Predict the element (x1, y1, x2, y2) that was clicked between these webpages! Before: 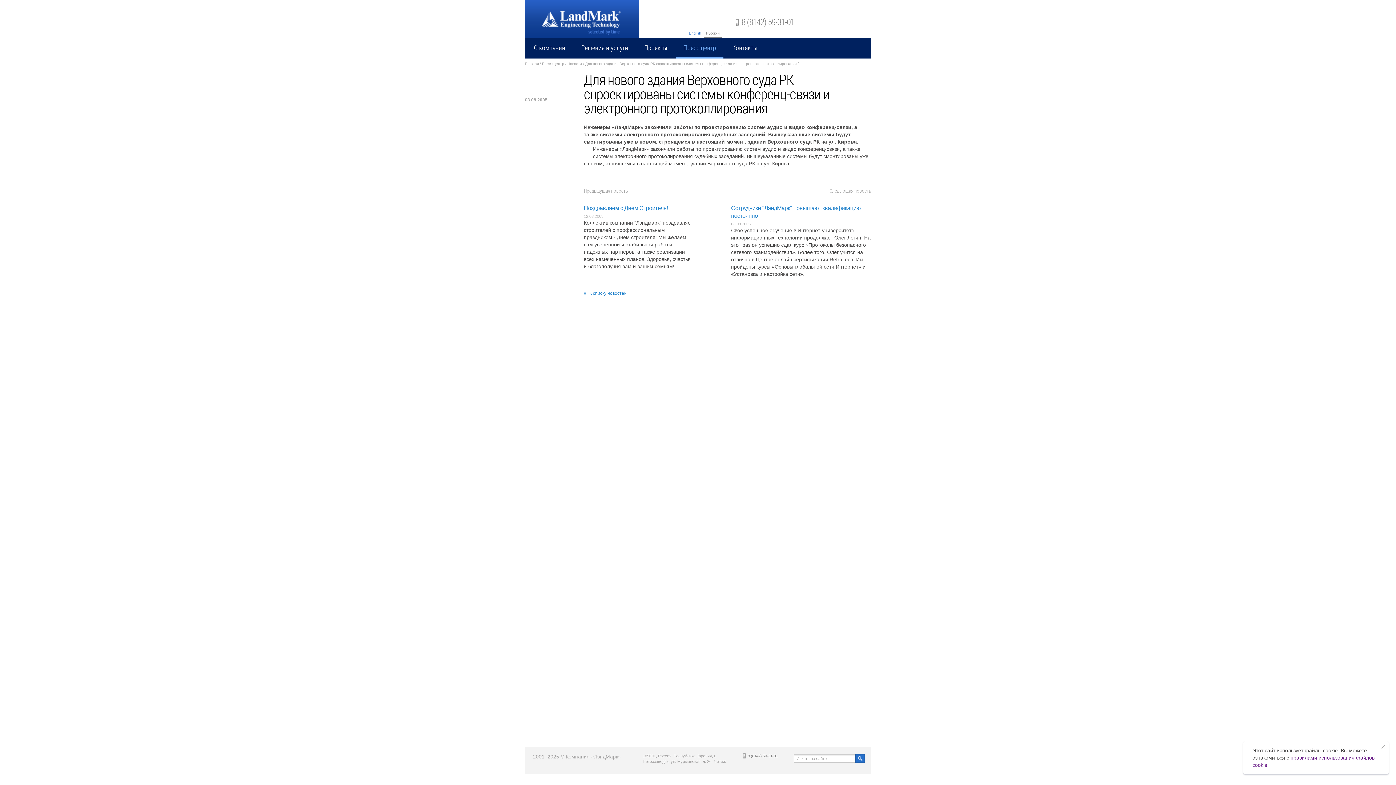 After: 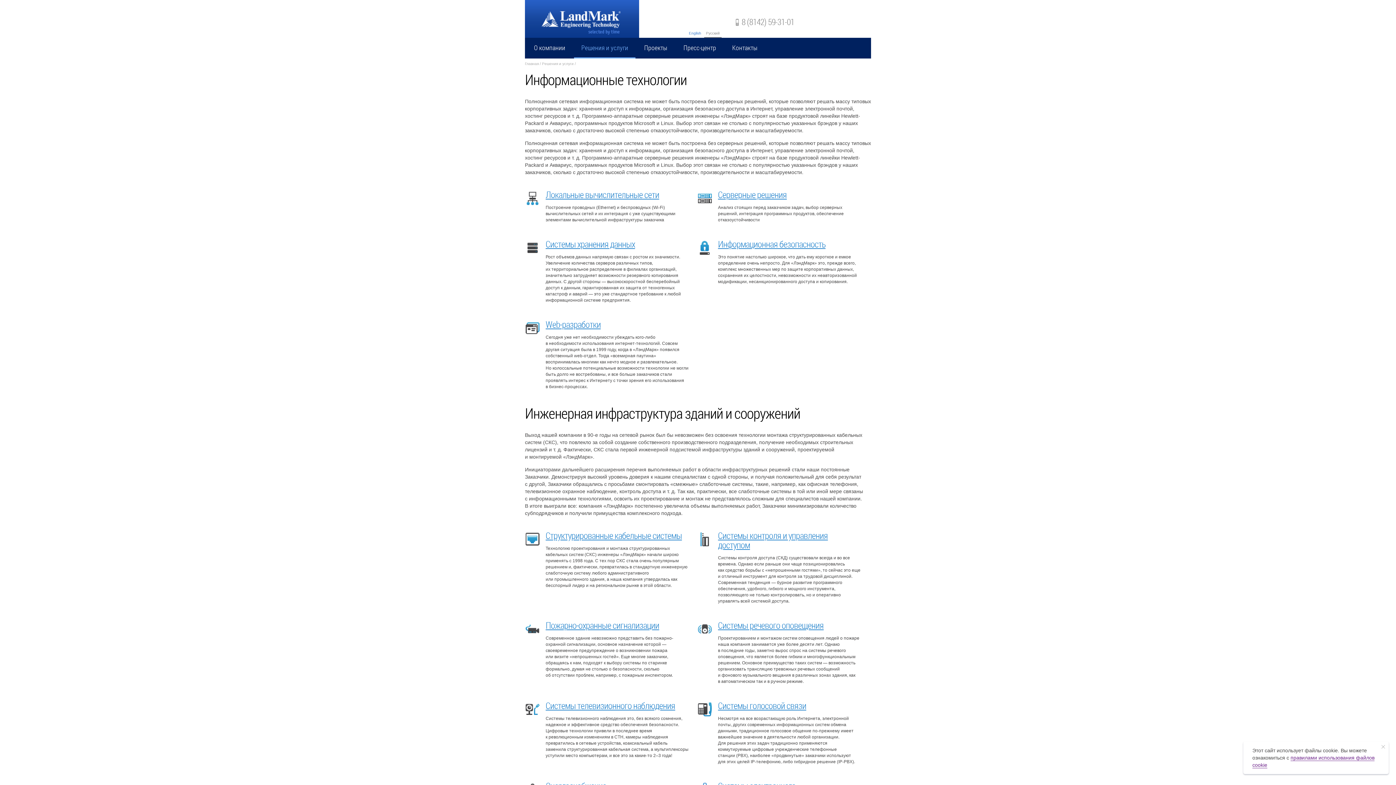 Action: label: Решения и услуги bbox: (581, 43, 628, 52)